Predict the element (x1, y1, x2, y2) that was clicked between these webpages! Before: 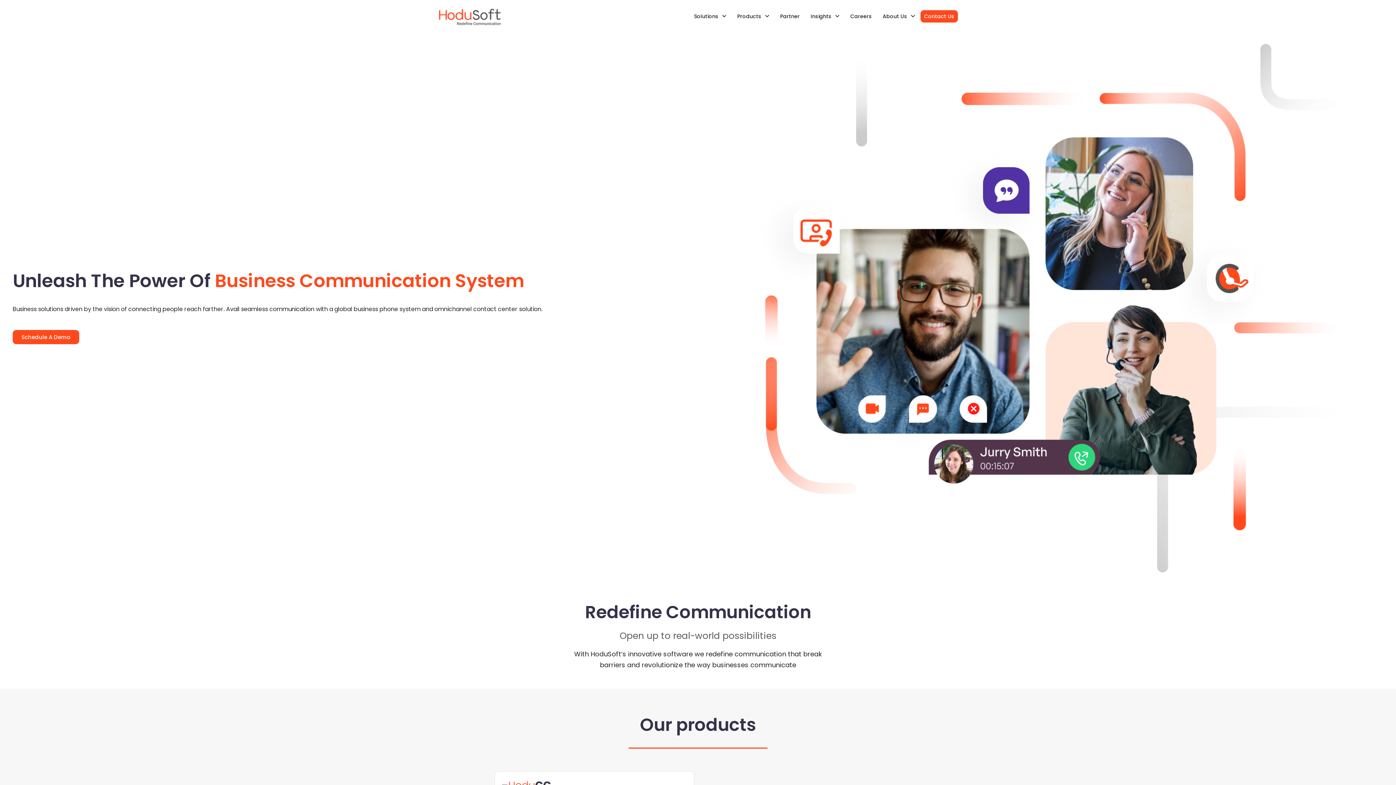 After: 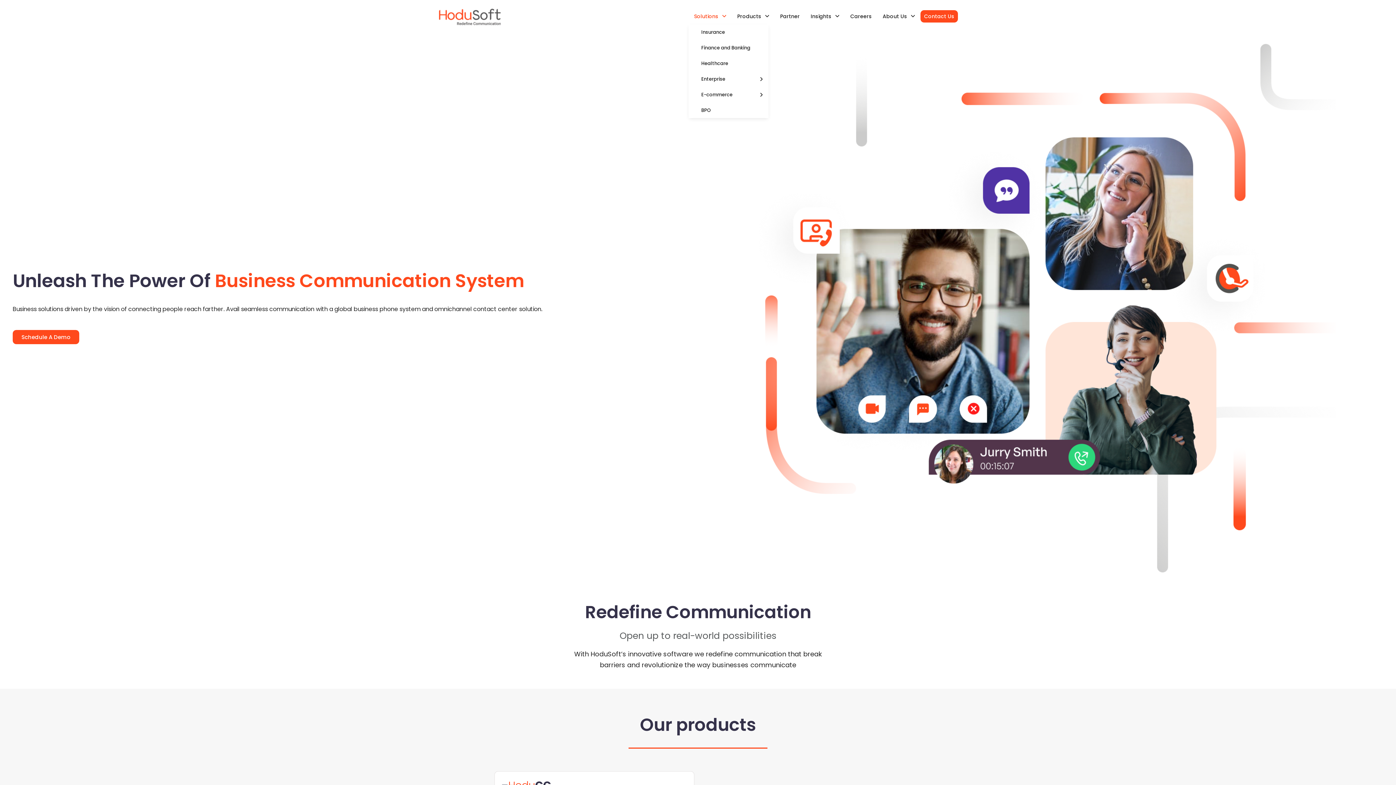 Action: label: Solutions bbox: (688, 8, 731, 24)